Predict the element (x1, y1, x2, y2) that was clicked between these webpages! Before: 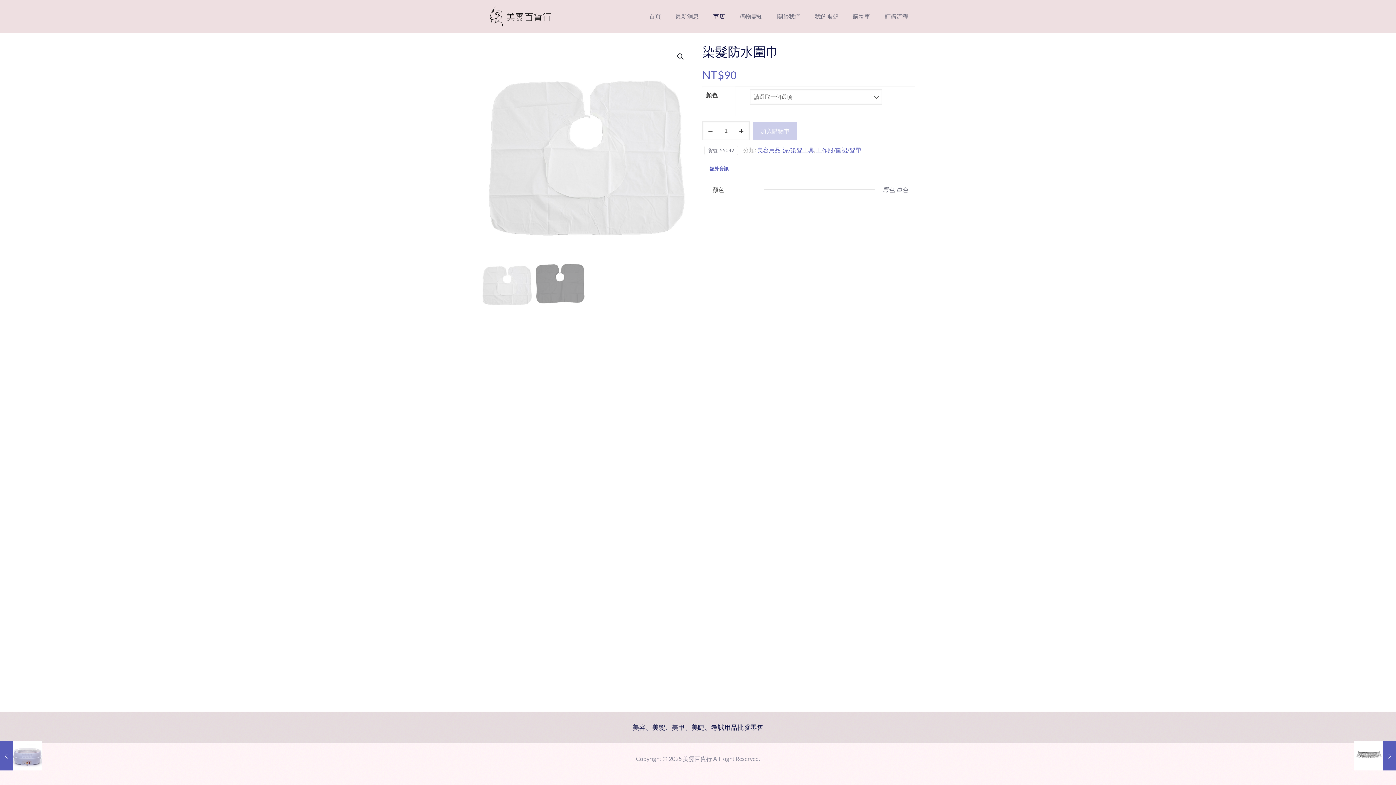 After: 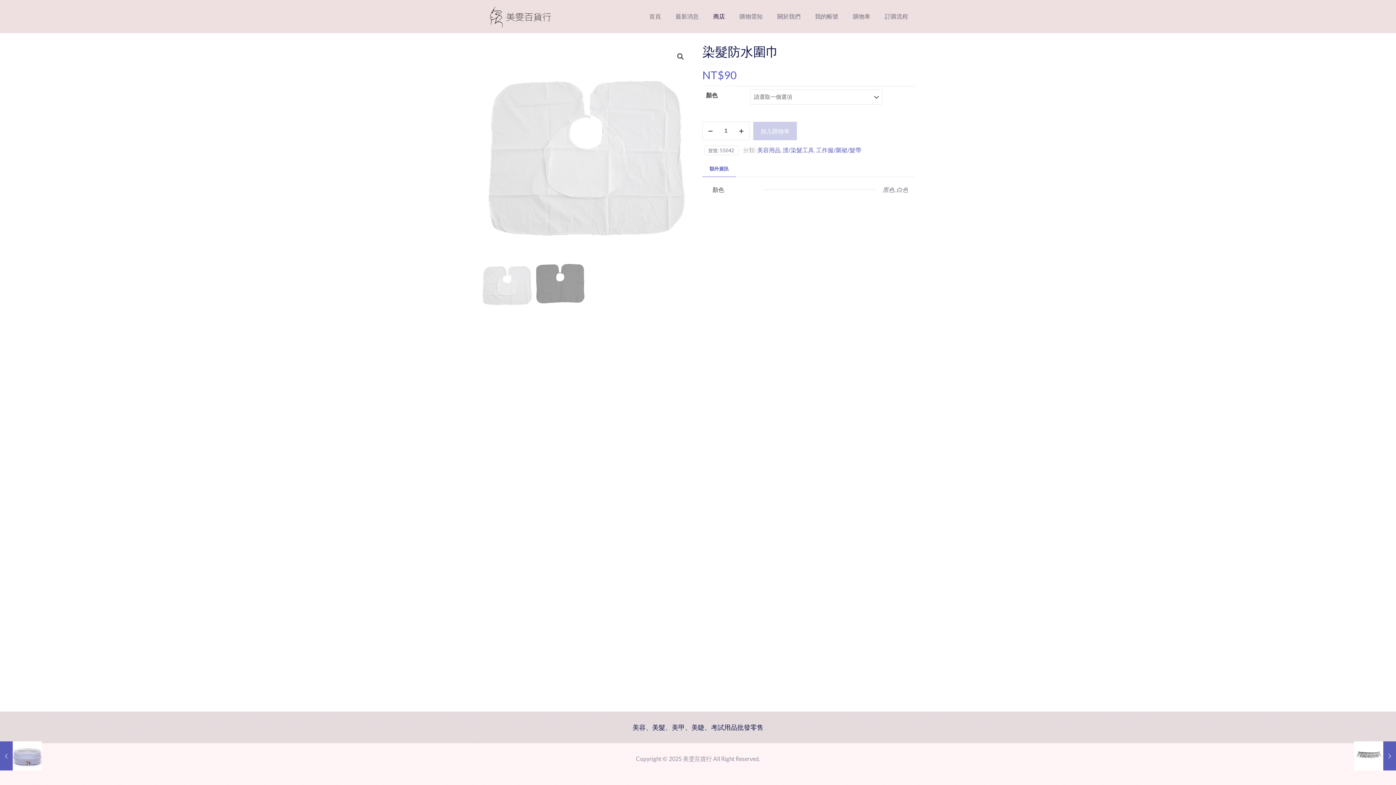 Action: label: 額外資訊 bbox: (702, 160, 736, 176)